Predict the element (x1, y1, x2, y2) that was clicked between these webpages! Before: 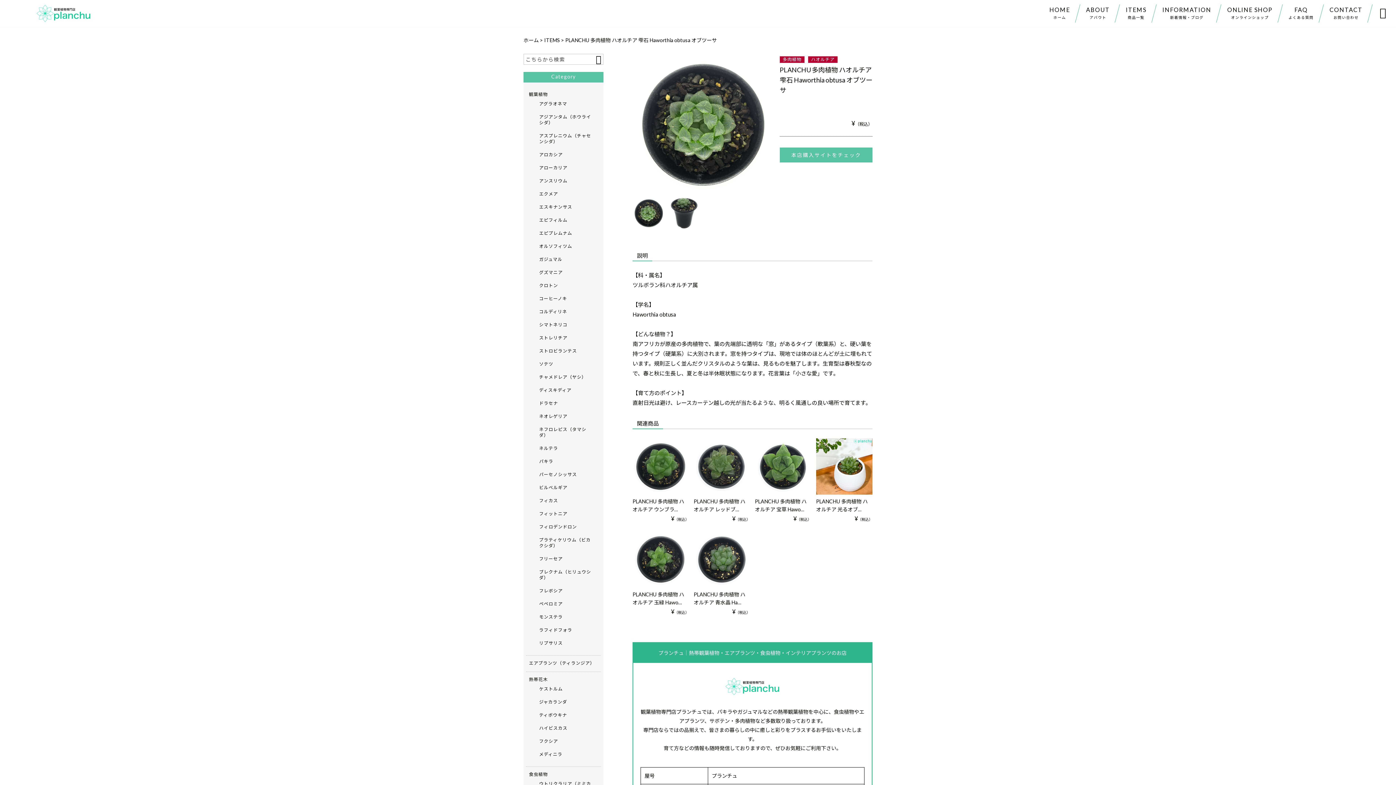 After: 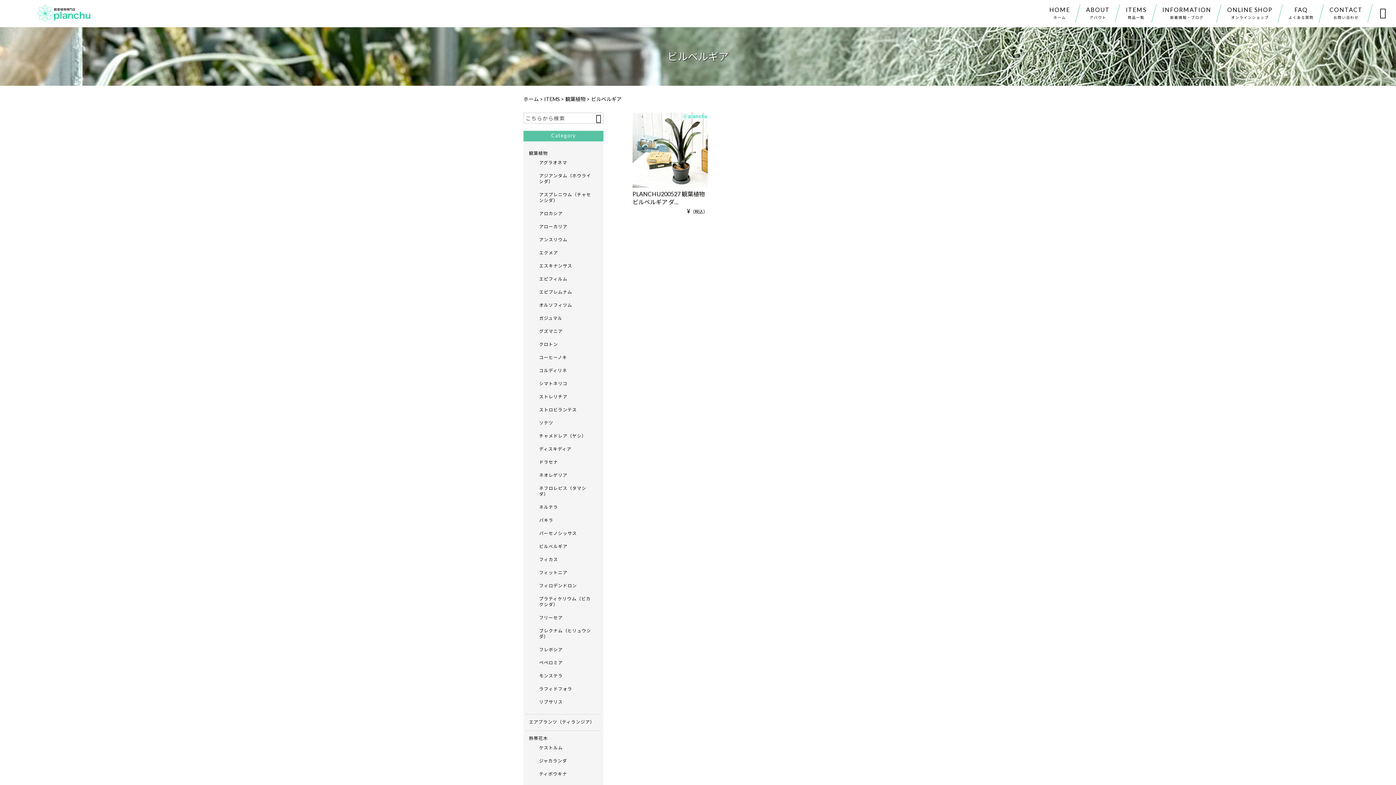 Action: label: ビルベルギア bbox: (539, 483, 592, 492)